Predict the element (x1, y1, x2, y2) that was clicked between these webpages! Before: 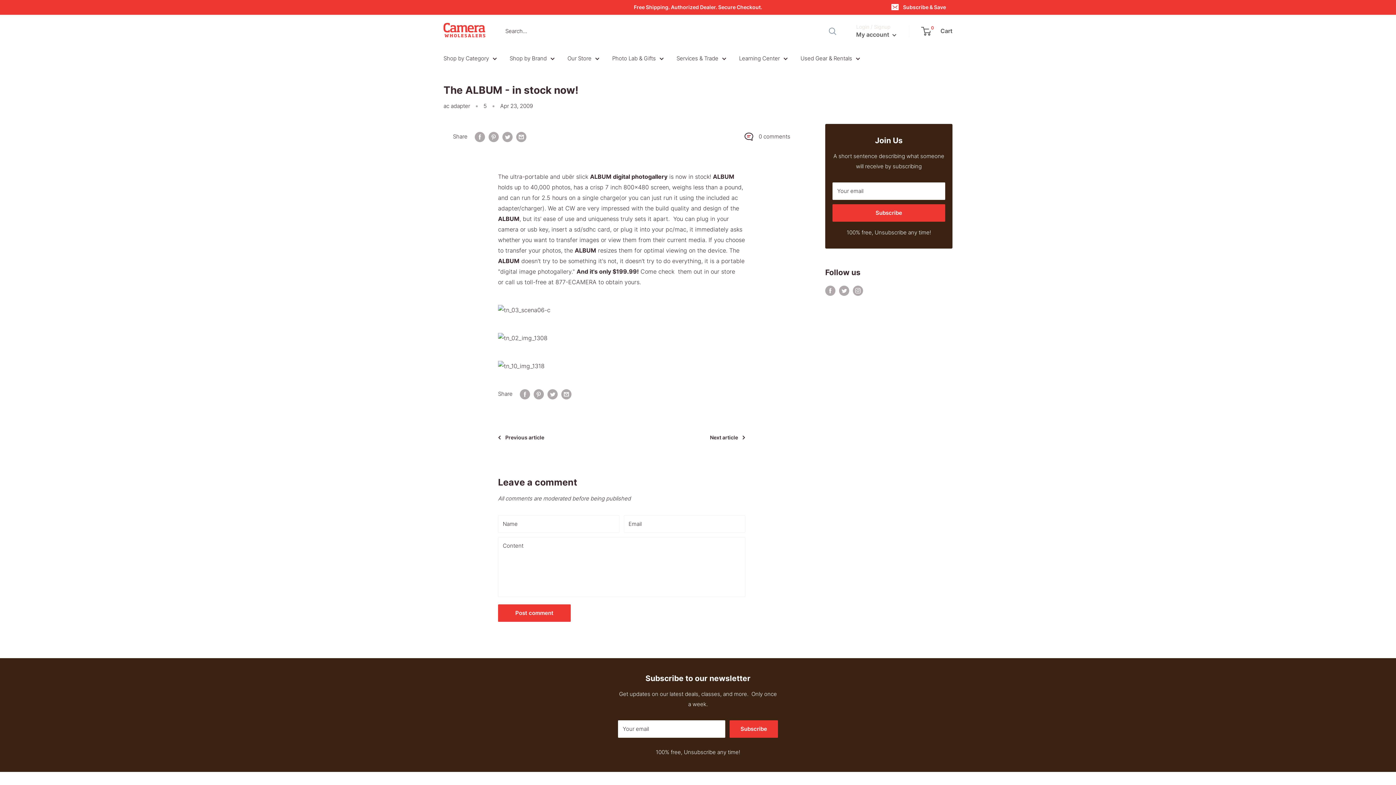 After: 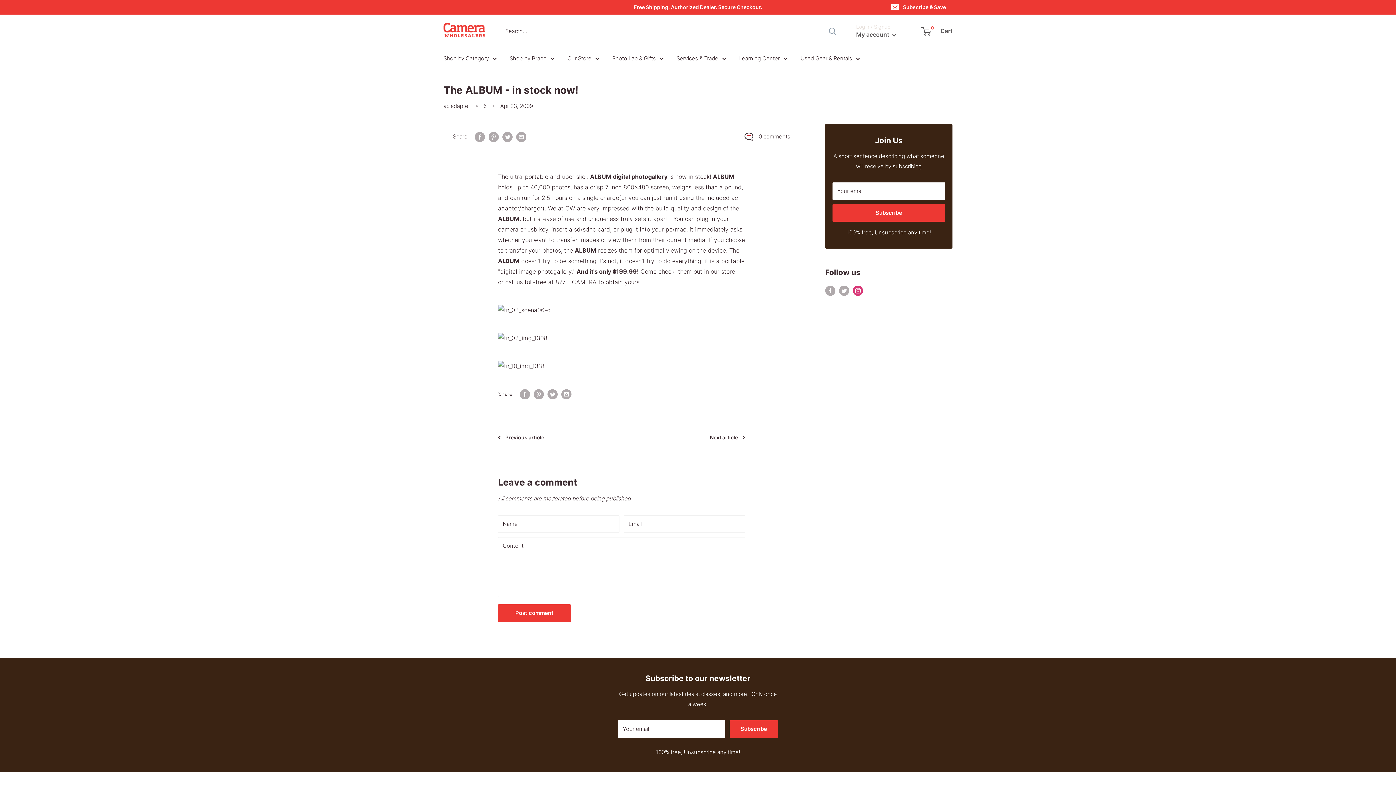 Action: bbox: (853, 285, 863, 295) label: Follow us on Instagram